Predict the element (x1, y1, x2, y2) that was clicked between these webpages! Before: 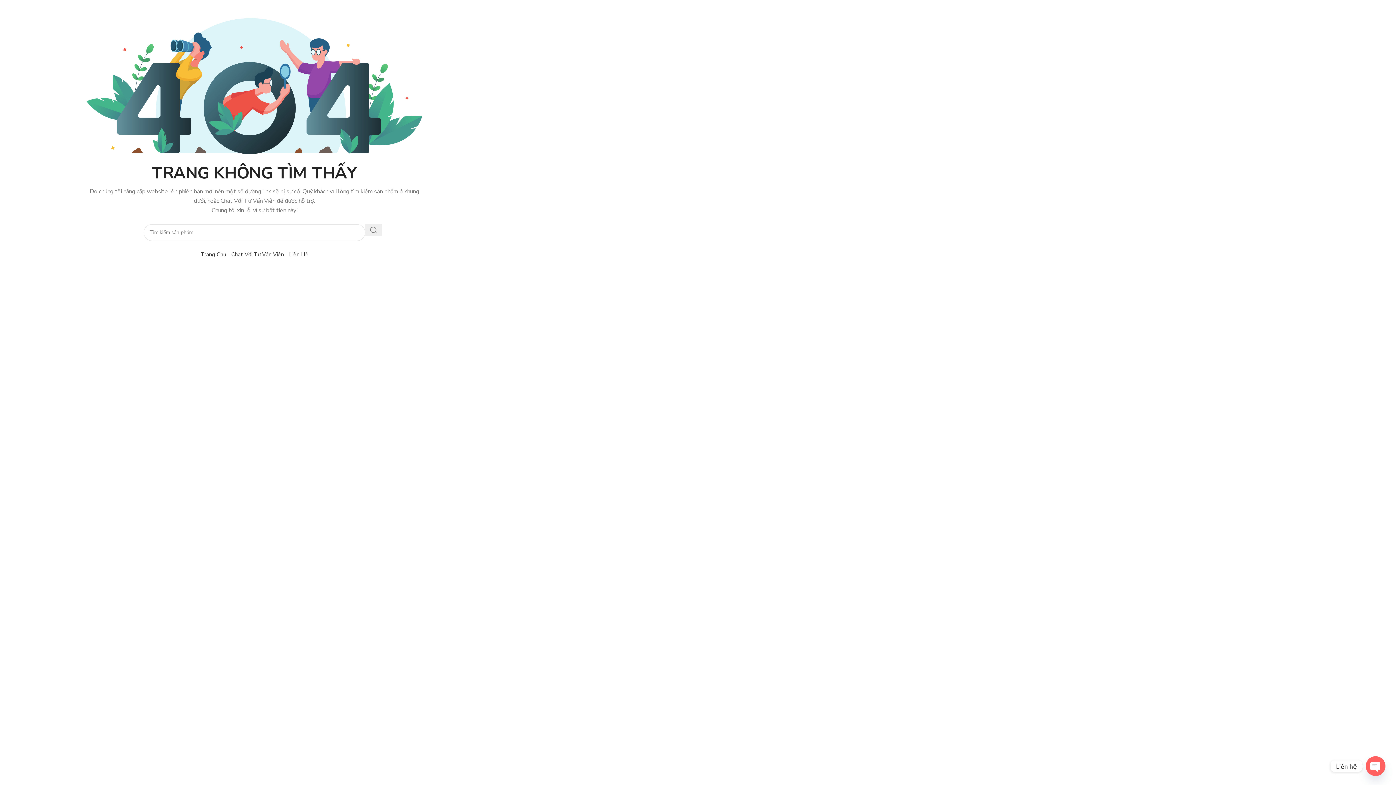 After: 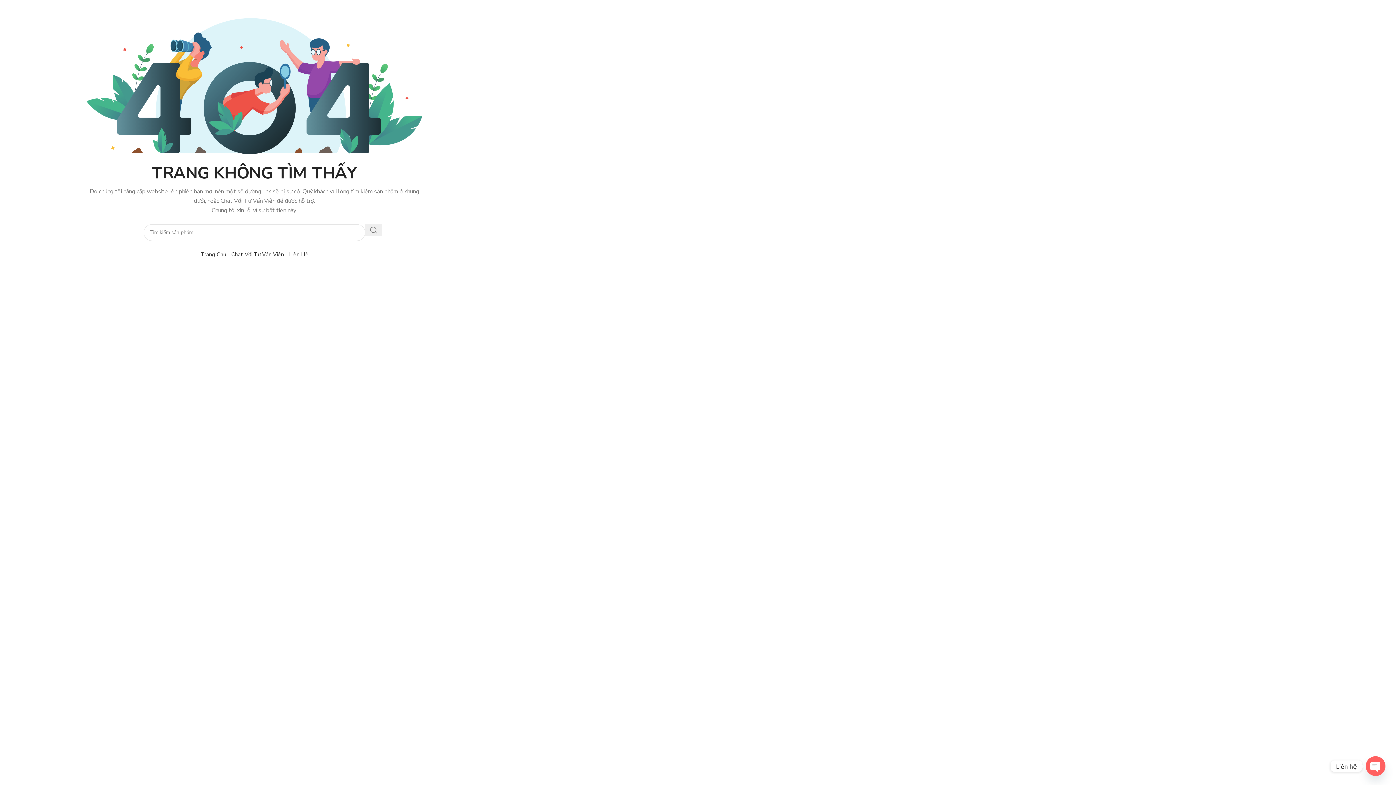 Action: bbox: (231, 250, 283, 258) label: Chat Với Tư Vấn Viên